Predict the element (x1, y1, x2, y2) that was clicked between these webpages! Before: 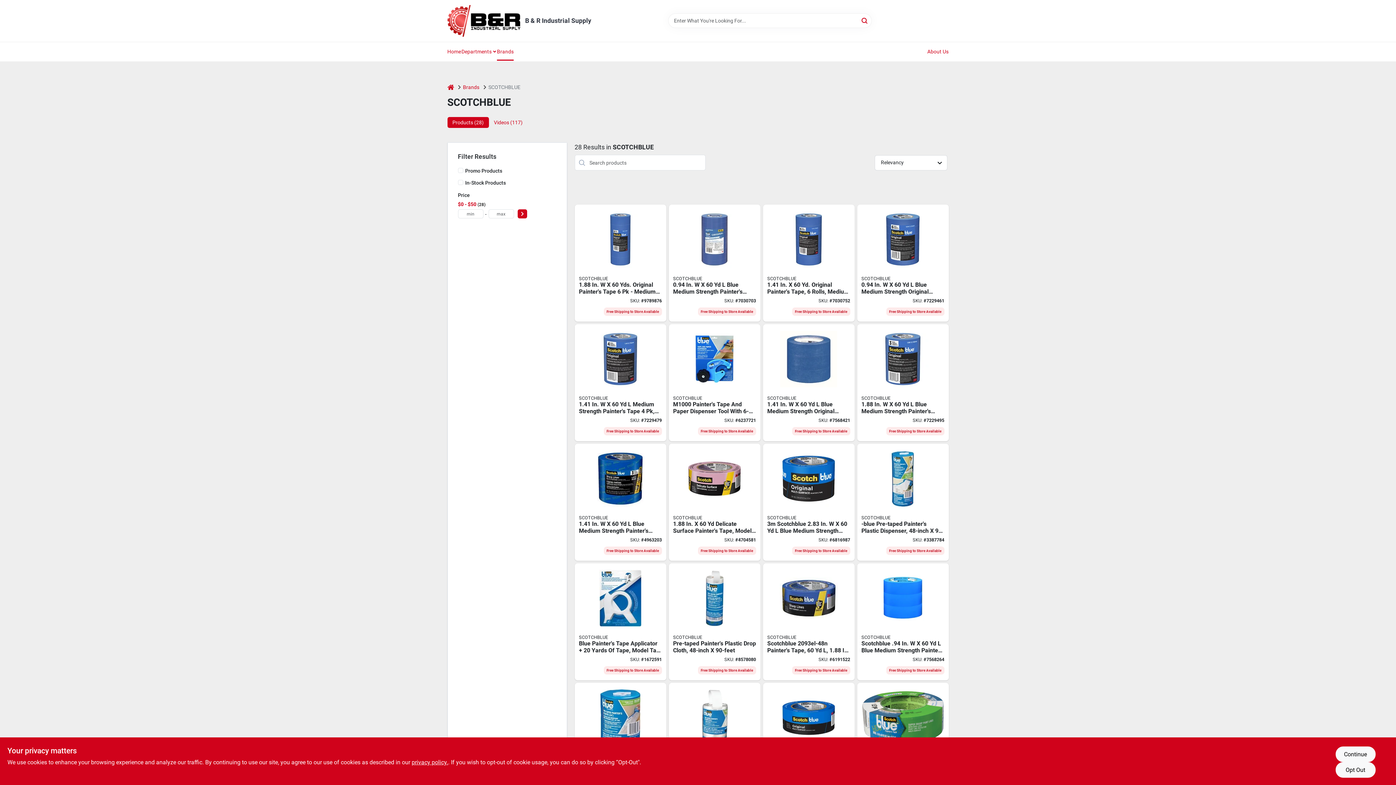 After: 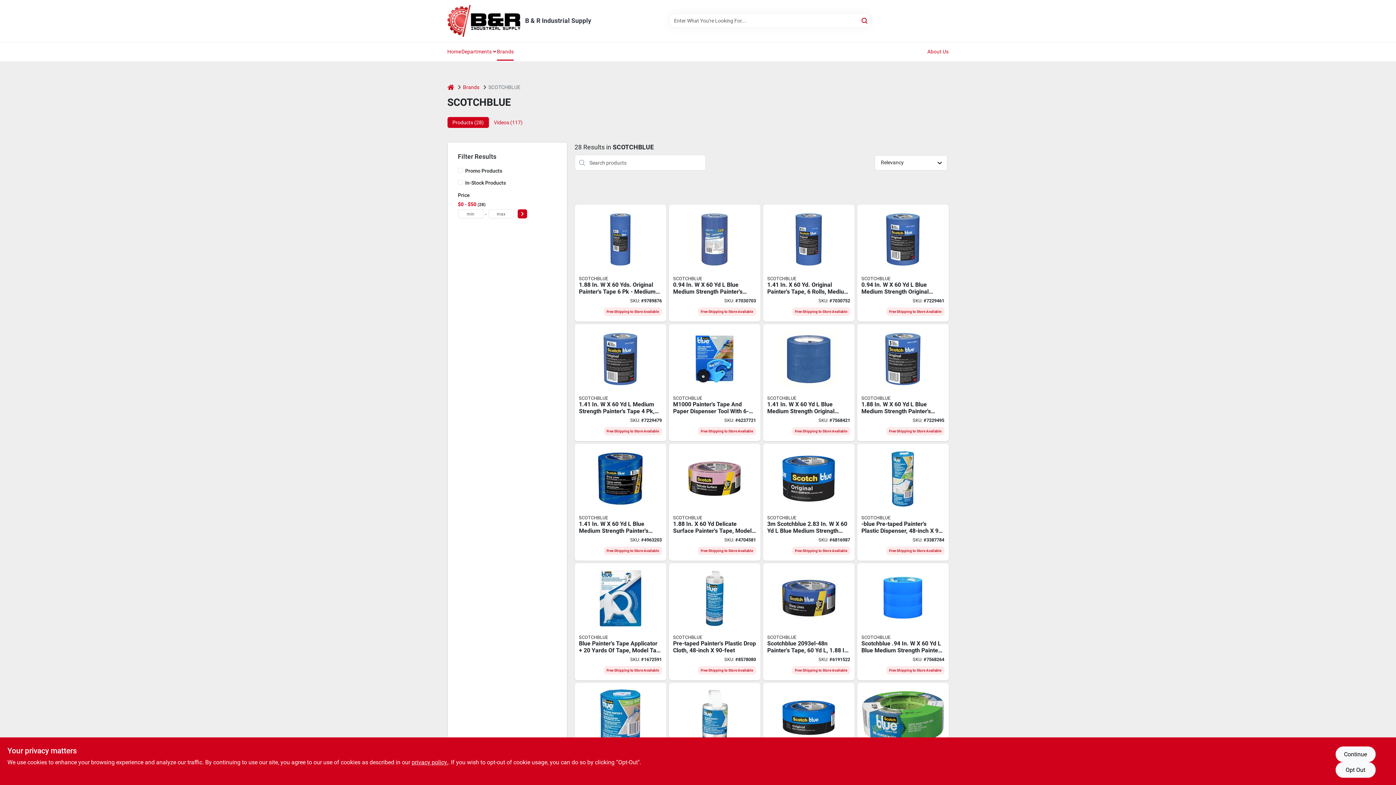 Action: label: Brands bbox: (497, 42, 514, 60)